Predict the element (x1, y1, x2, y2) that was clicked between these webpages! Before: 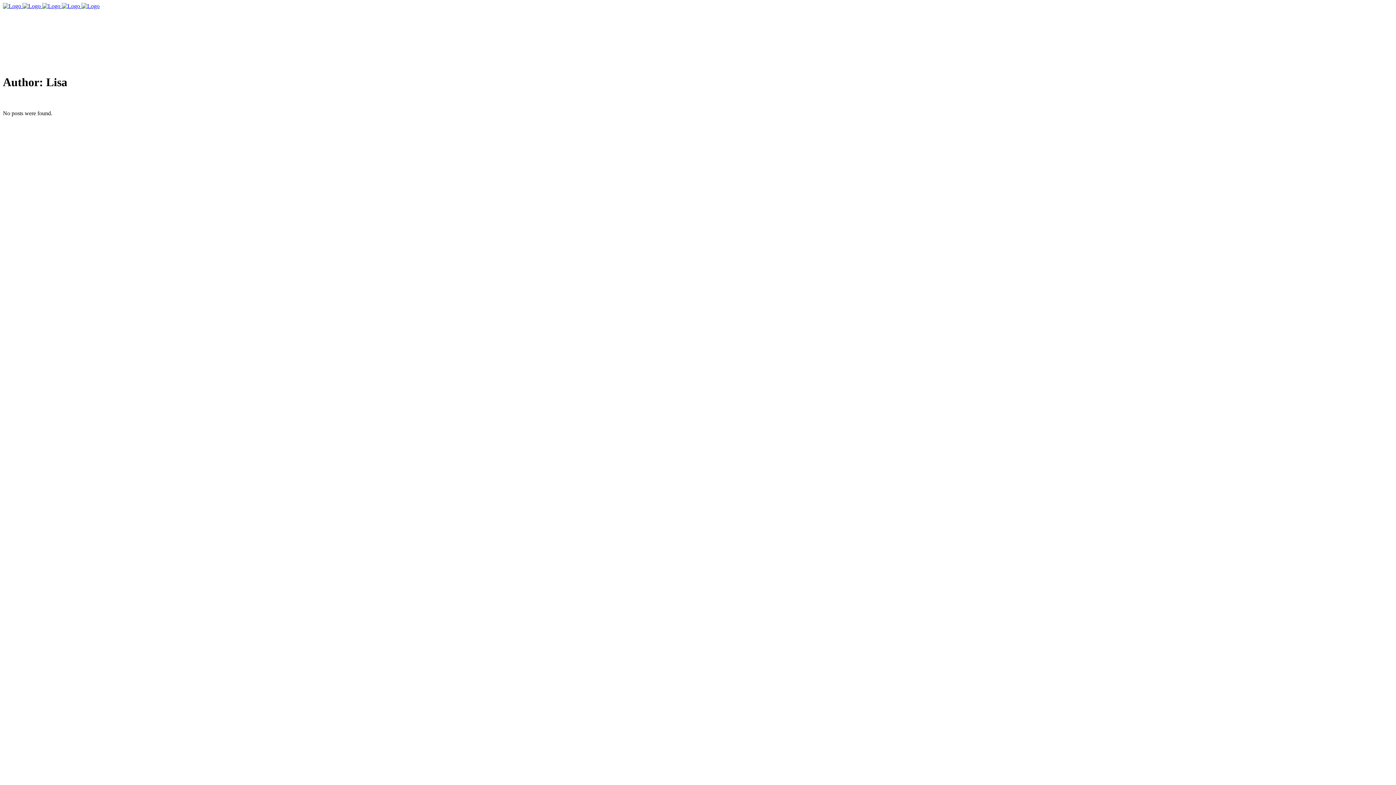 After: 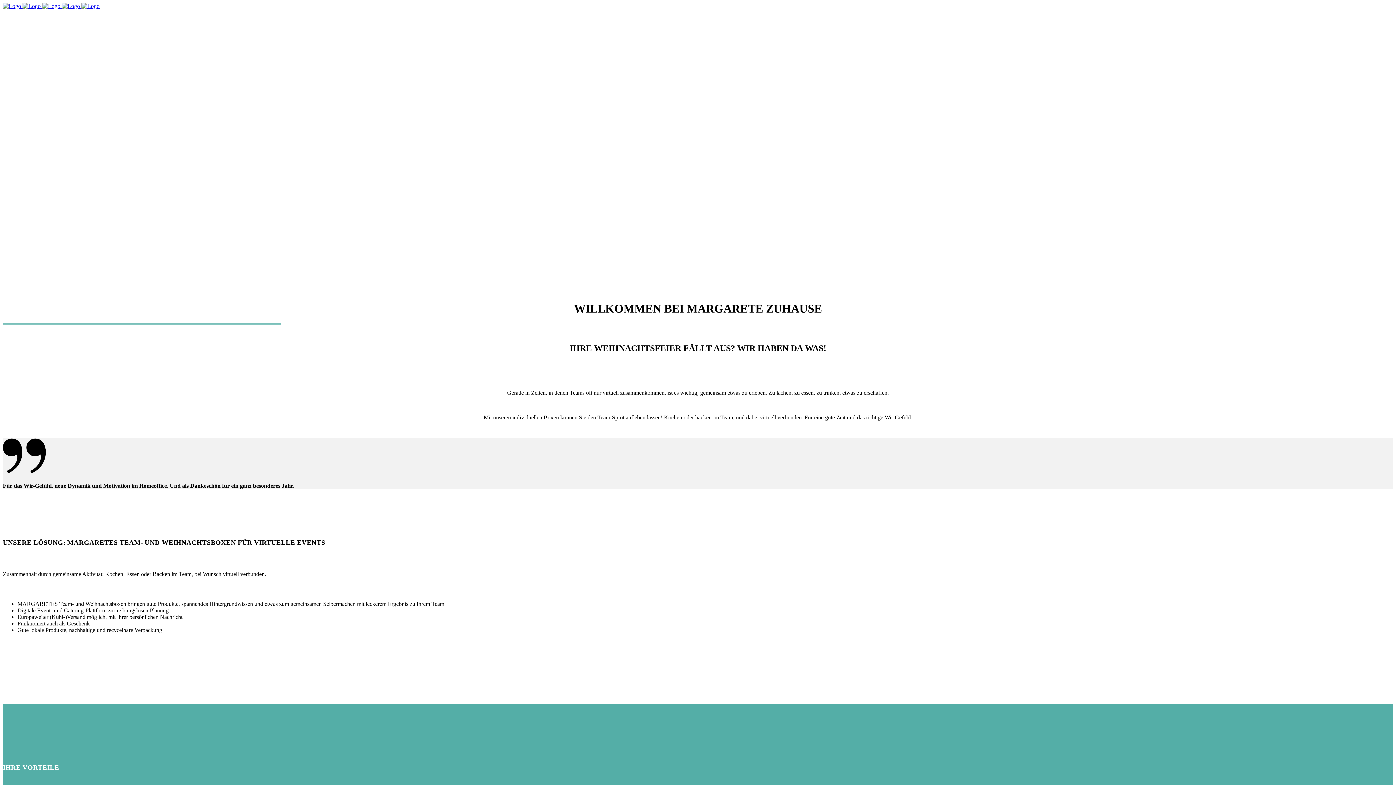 Action: label:      bbox: (2, 2, 99, 9)